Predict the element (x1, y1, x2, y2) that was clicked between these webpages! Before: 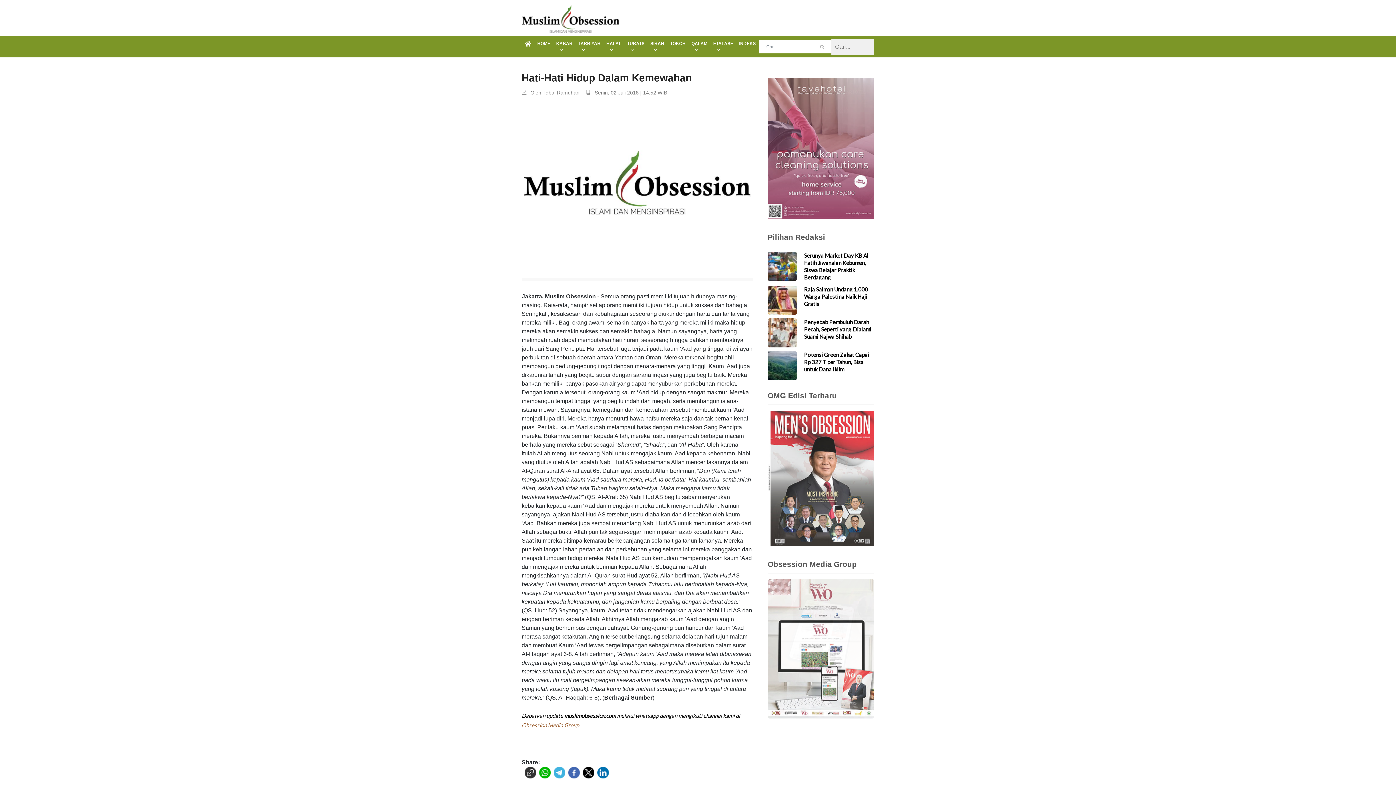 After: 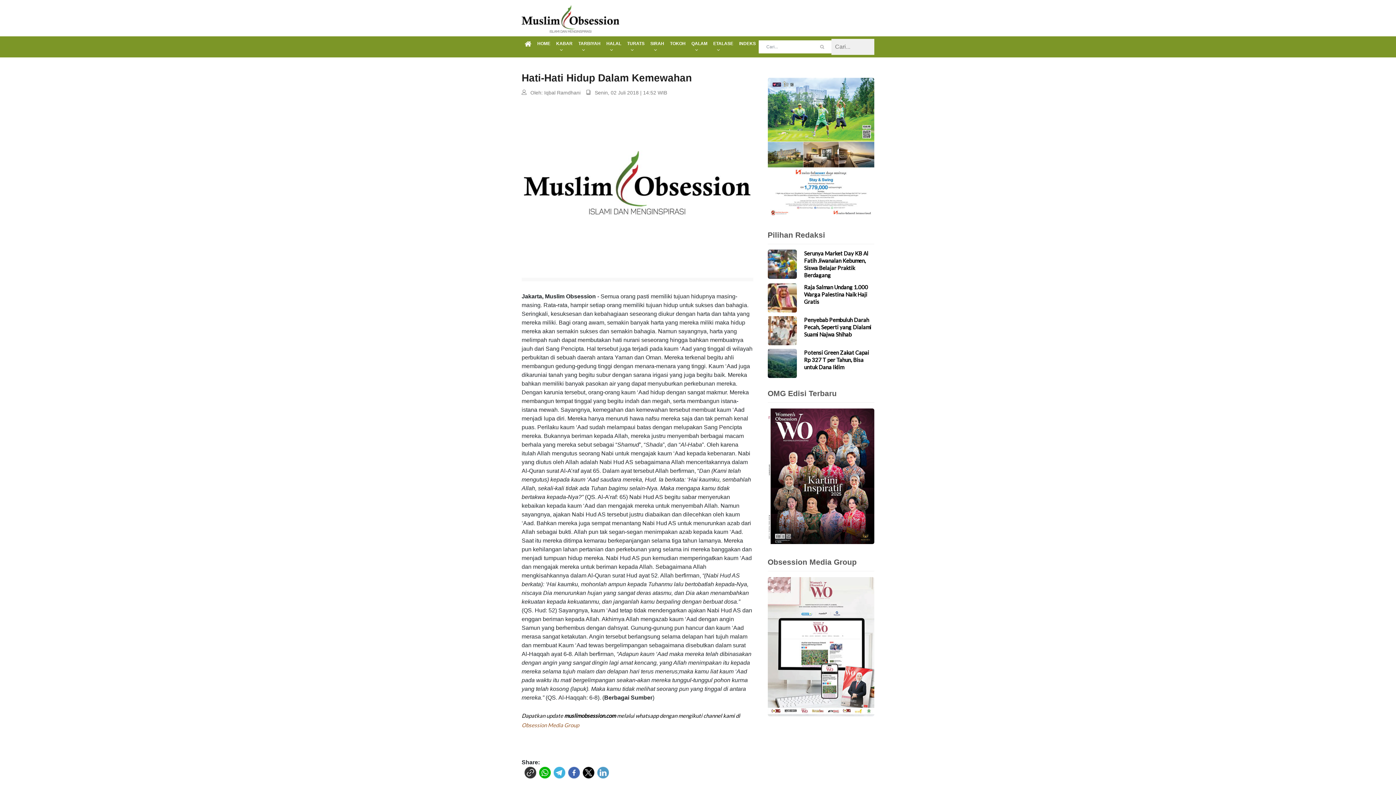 Action: bbox: (594, 767, 609, 779)